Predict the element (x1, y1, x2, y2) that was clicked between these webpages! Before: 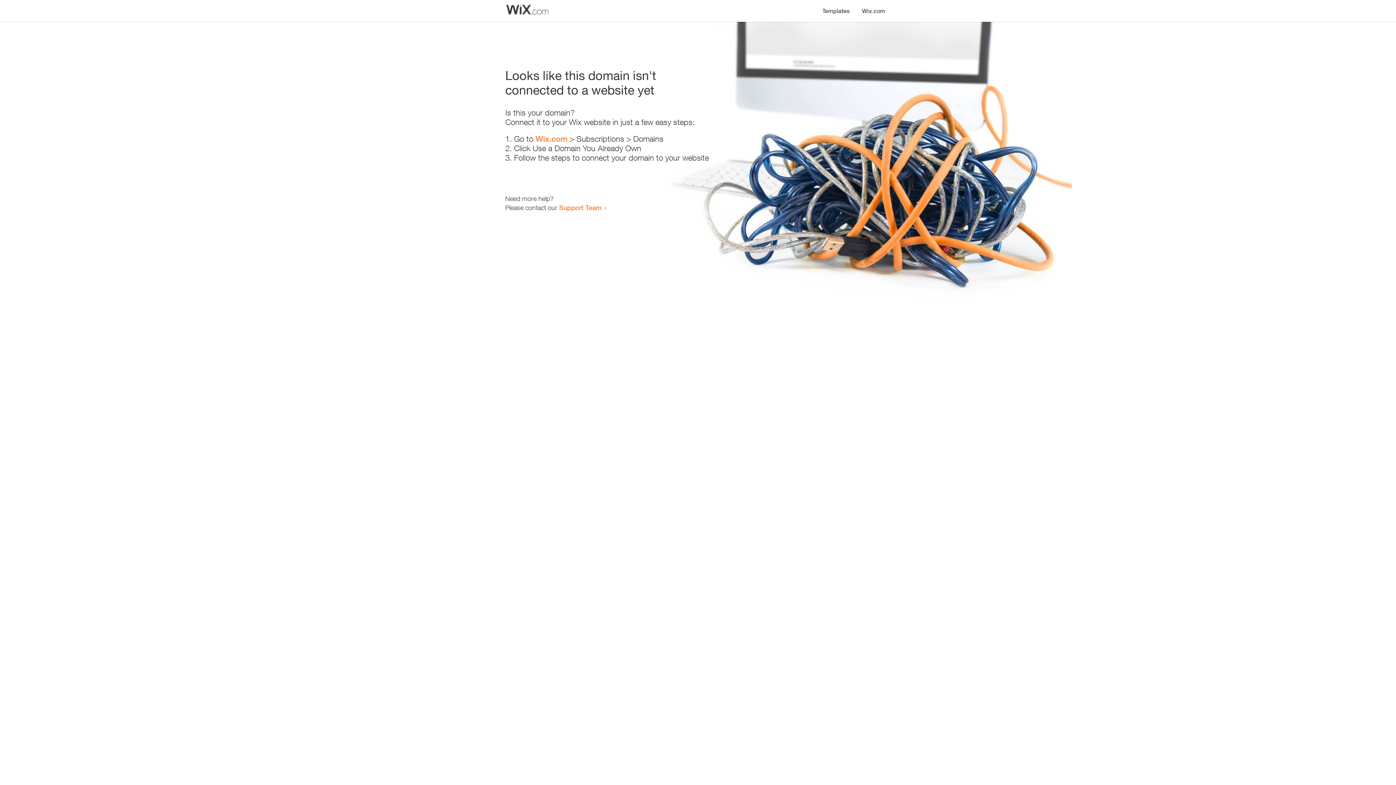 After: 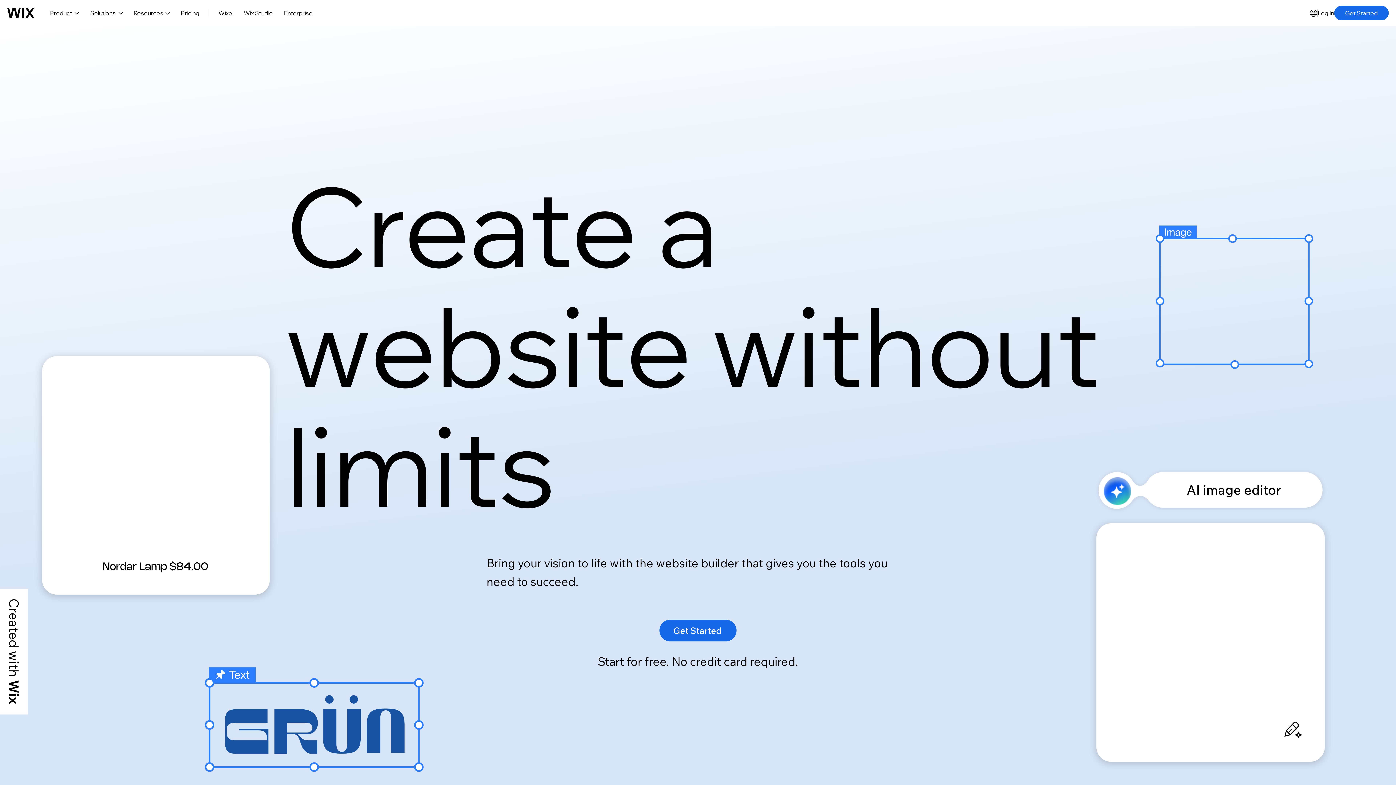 Action: bbox: (535, 134, 567, 143) label: Wix.com